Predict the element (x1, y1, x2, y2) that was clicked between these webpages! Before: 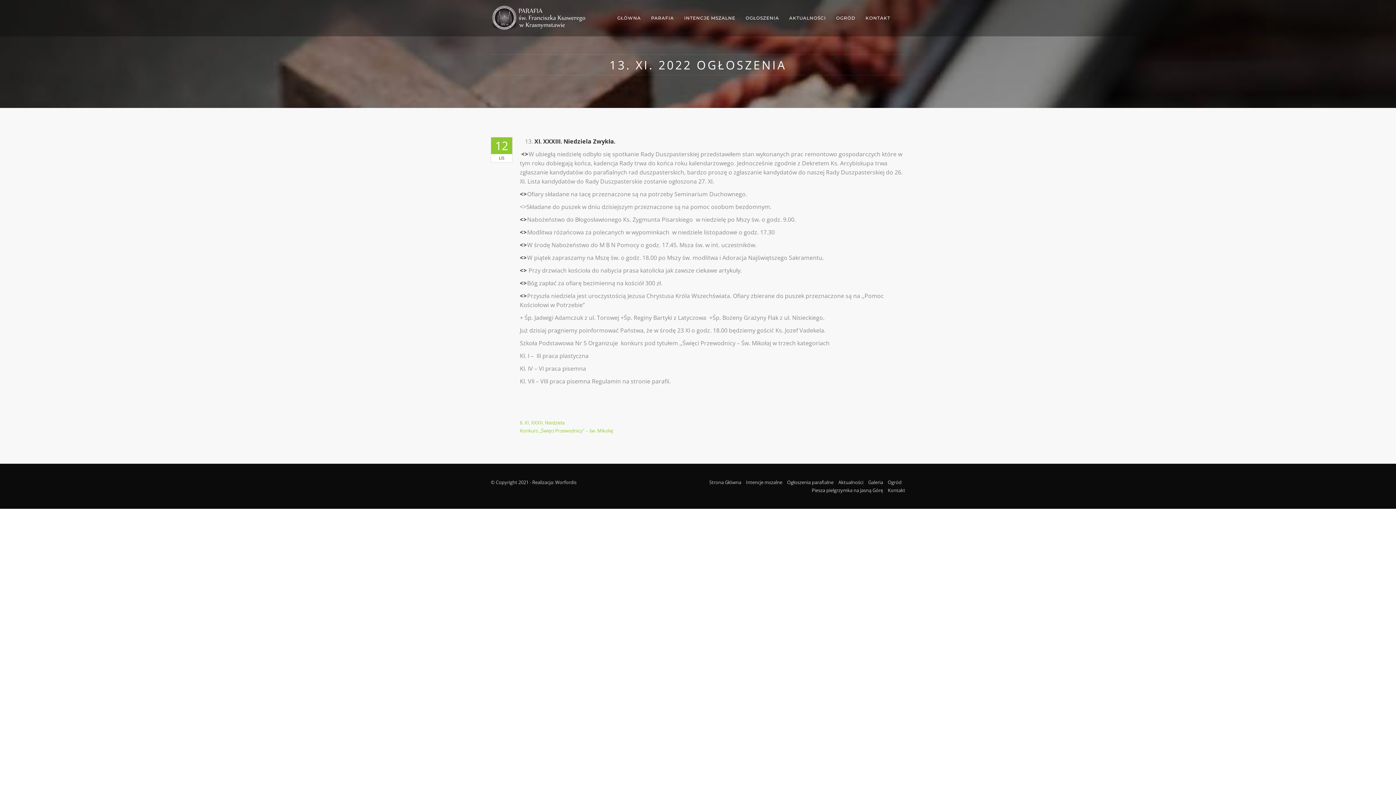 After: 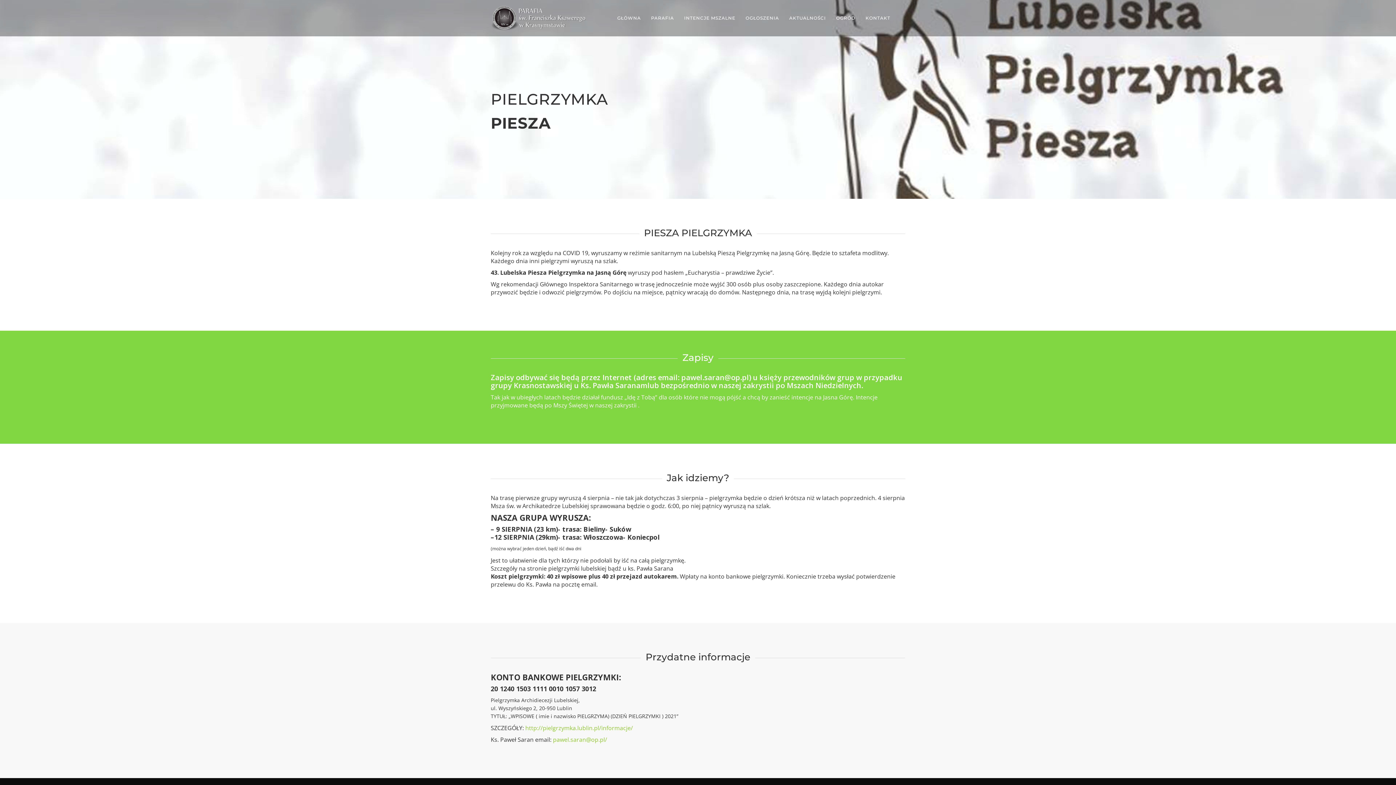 Action: label: Piesza pielgrzymka na Jasną Górę bbox: (812, 487, 883, 493)